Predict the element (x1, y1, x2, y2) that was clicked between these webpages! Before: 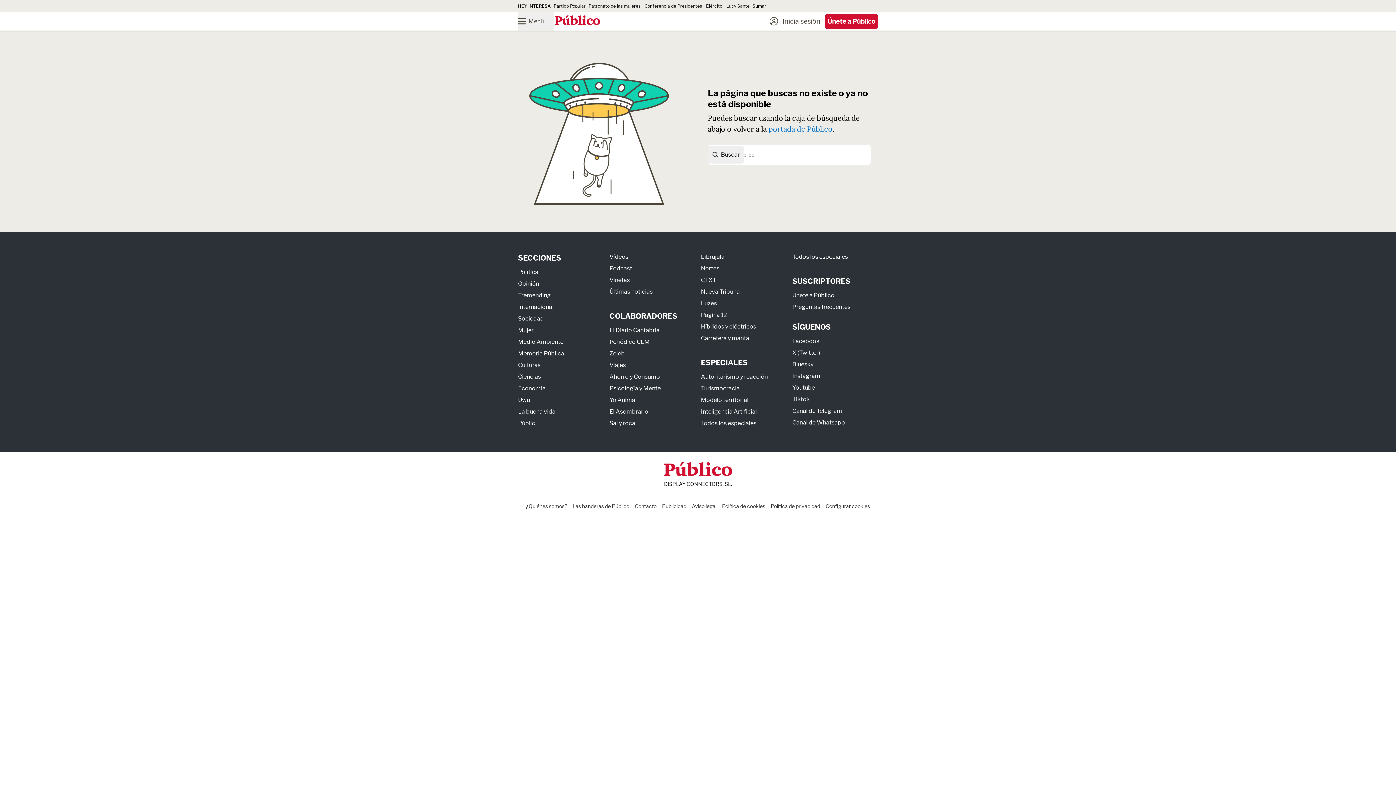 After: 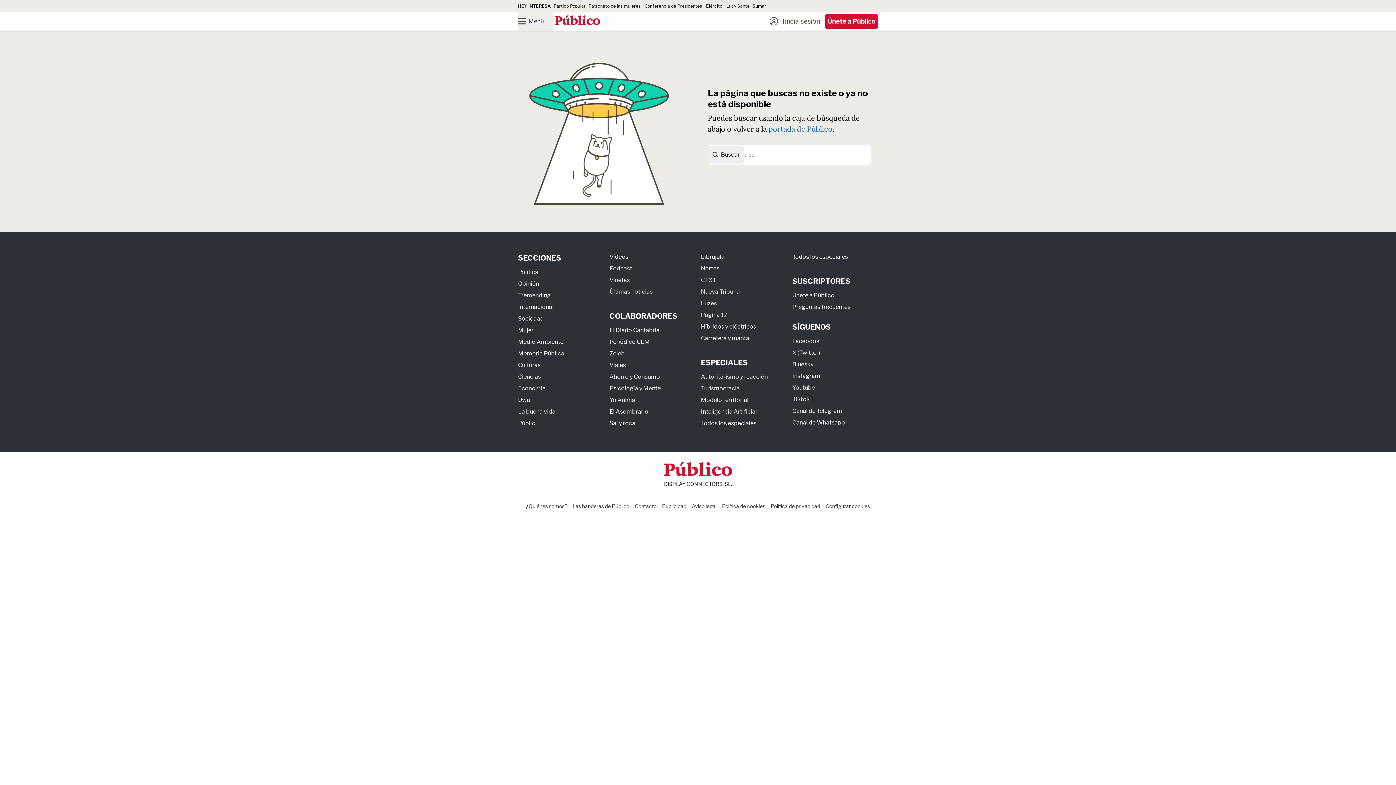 Action: bbox: (701, 288, 740, 295) label: Nueva Tribuna